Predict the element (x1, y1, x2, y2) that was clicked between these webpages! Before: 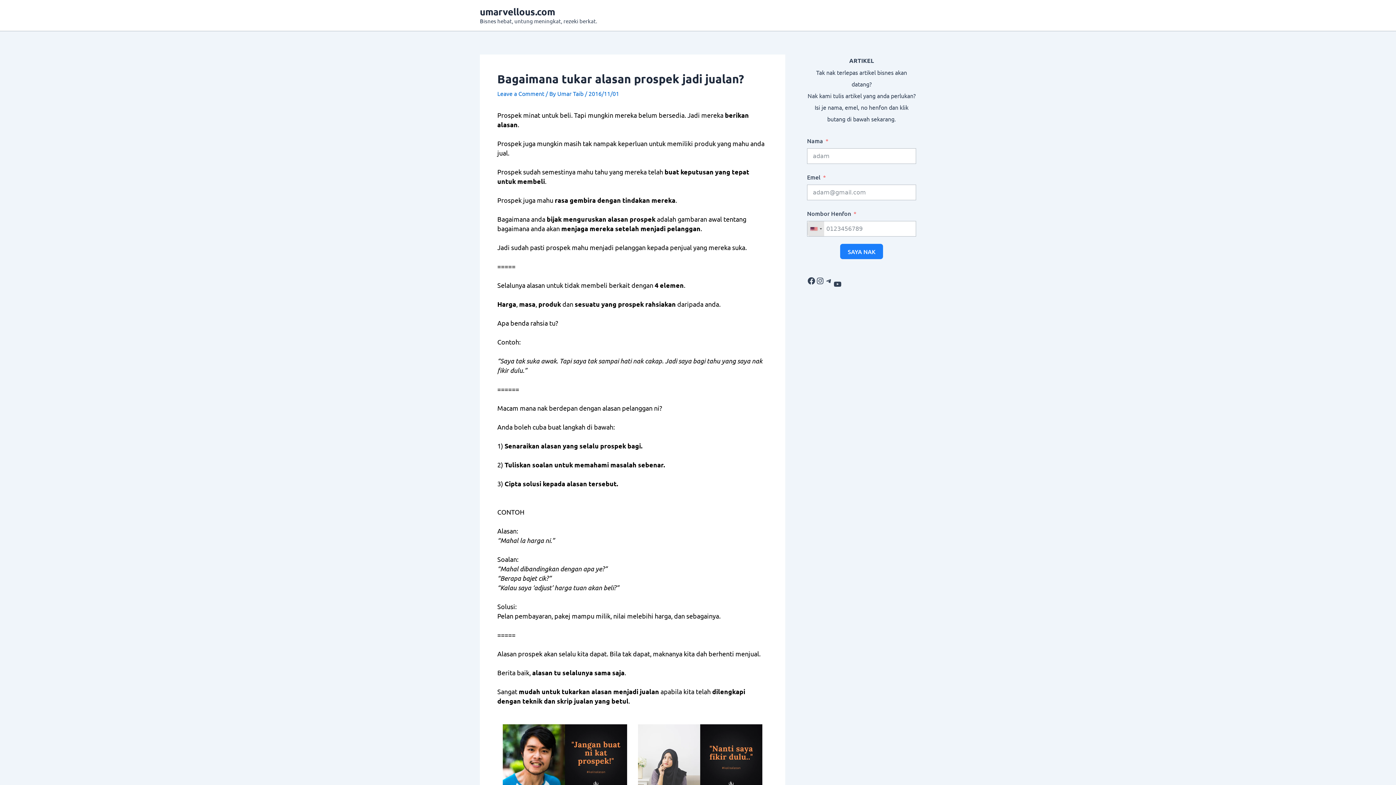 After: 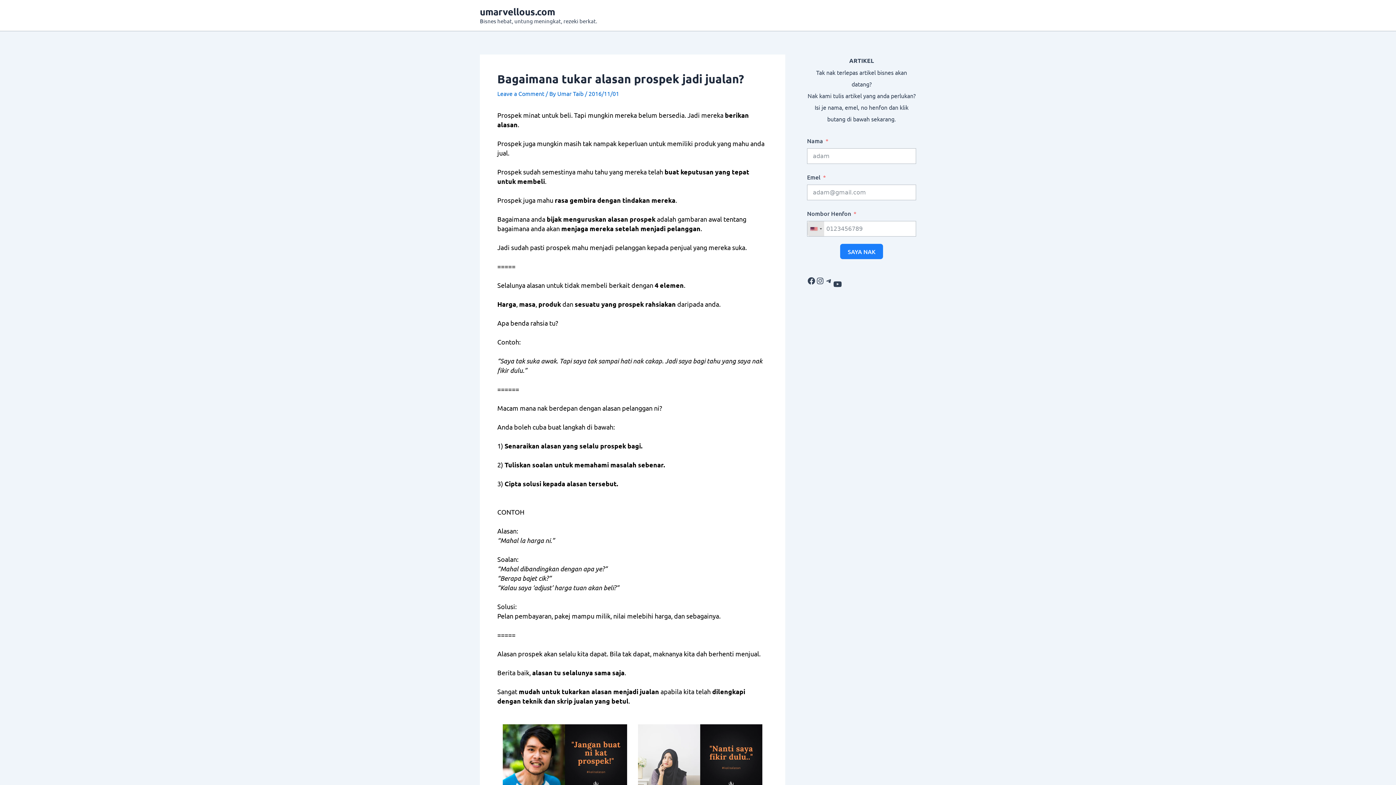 Action: bbox: (833, 280, 842, 288) label: YouTube